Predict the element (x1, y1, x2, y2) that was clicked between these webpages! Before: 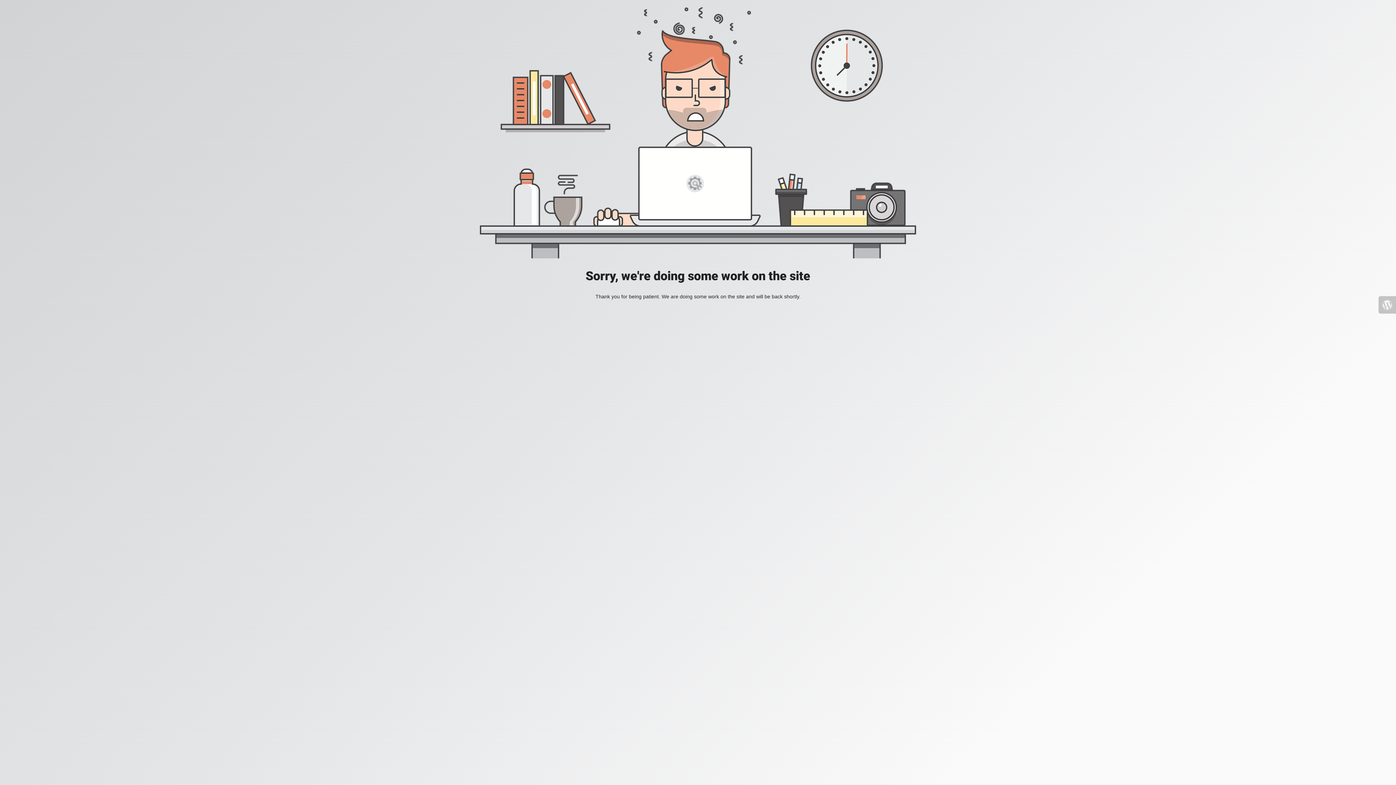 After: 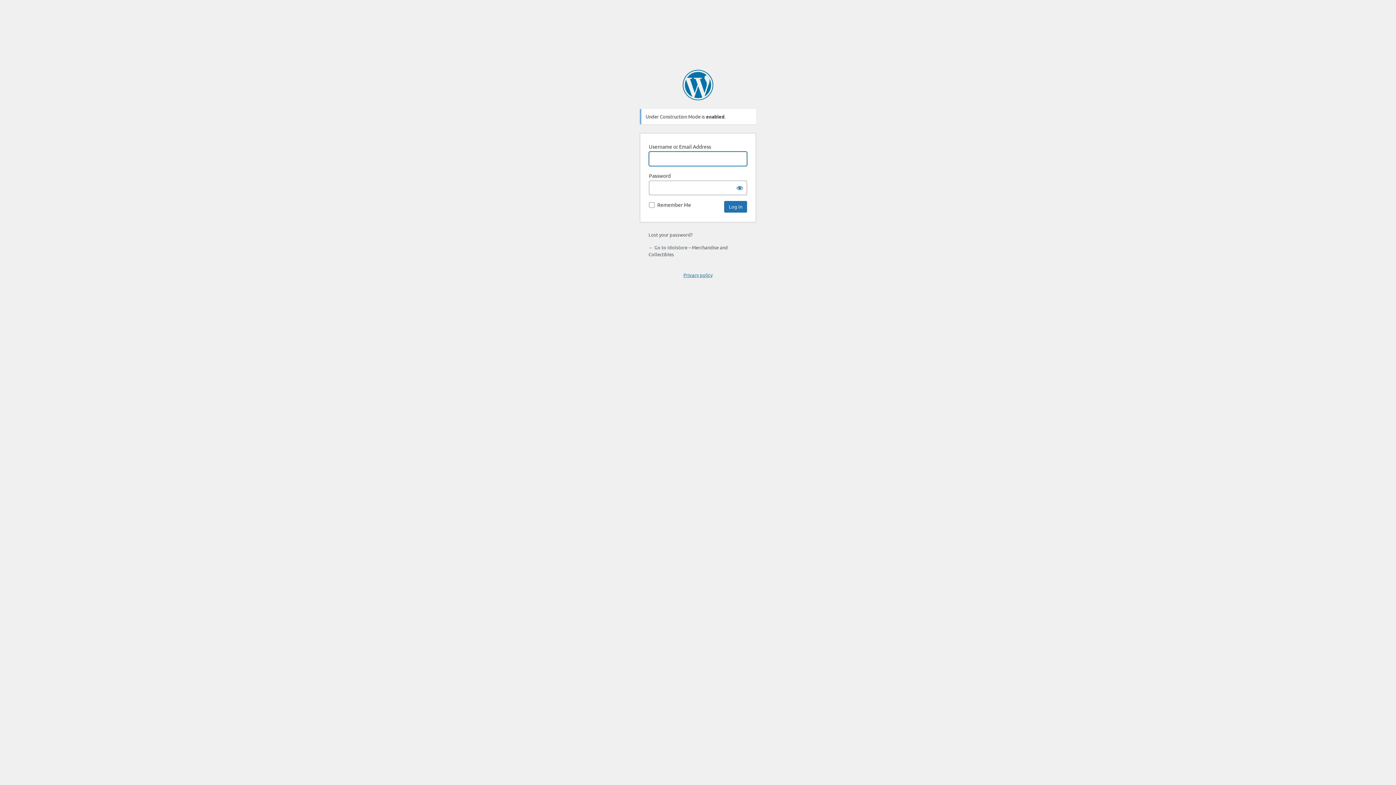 Action: bbox: (1378, 296, 1396, 313)